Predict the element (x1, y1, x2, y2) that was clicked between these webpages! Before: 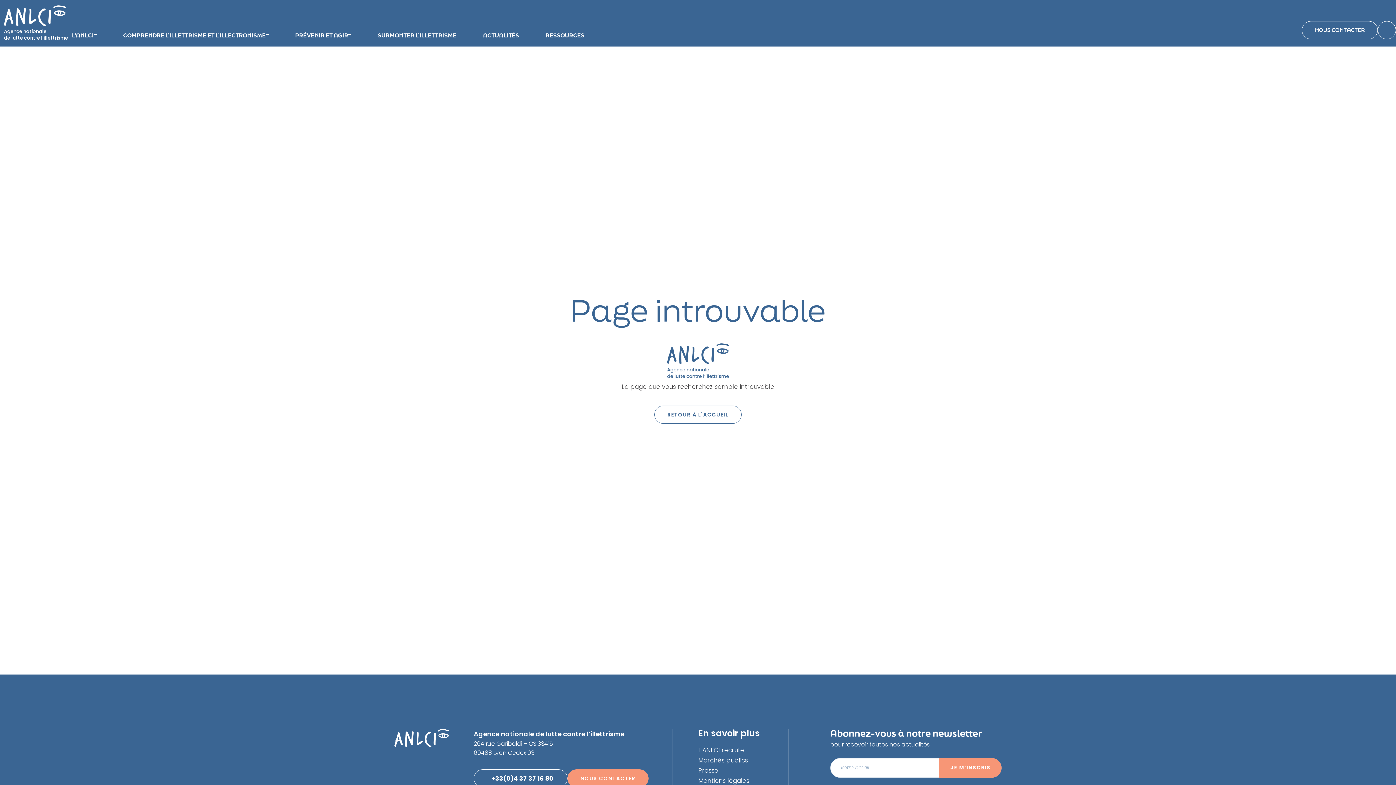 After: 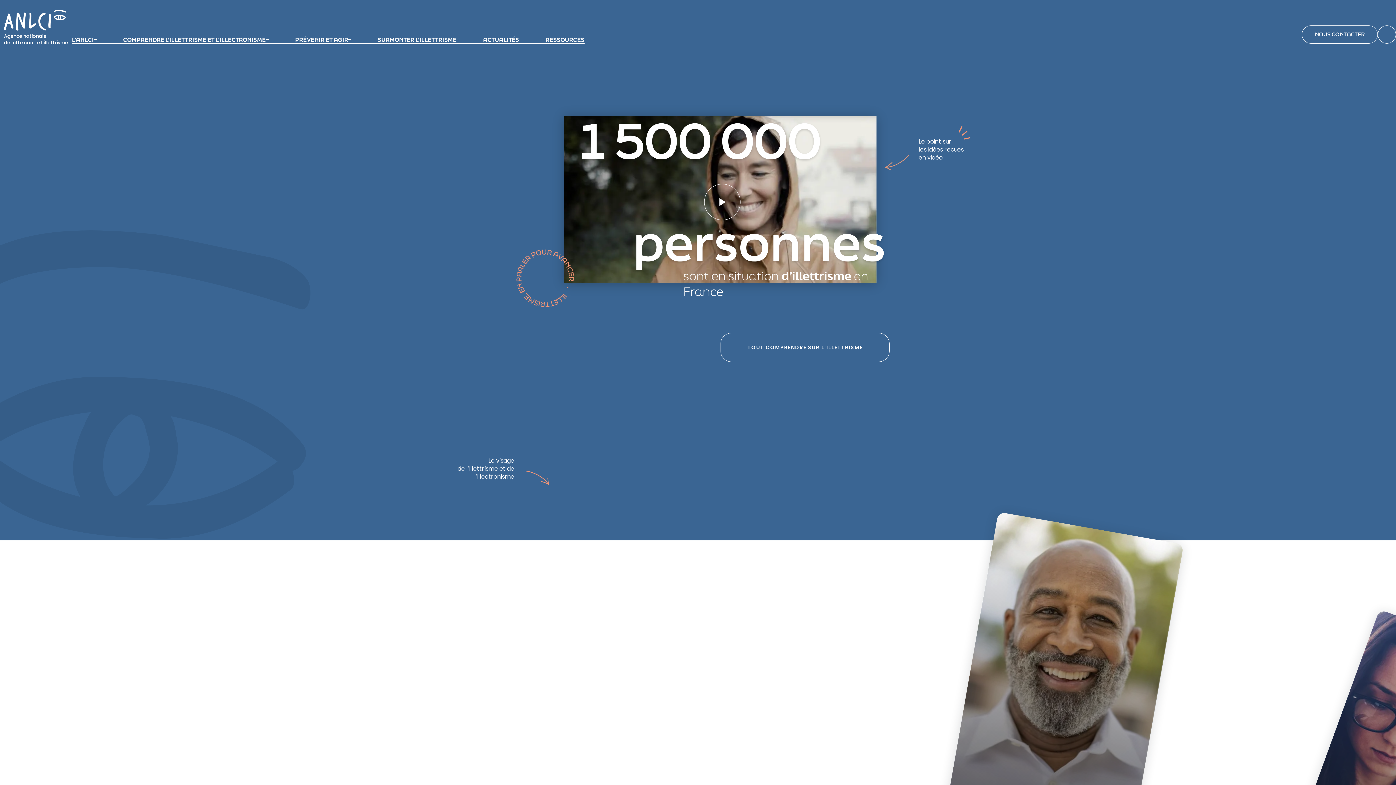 Action: bbox: (667, 371, 729, 380)